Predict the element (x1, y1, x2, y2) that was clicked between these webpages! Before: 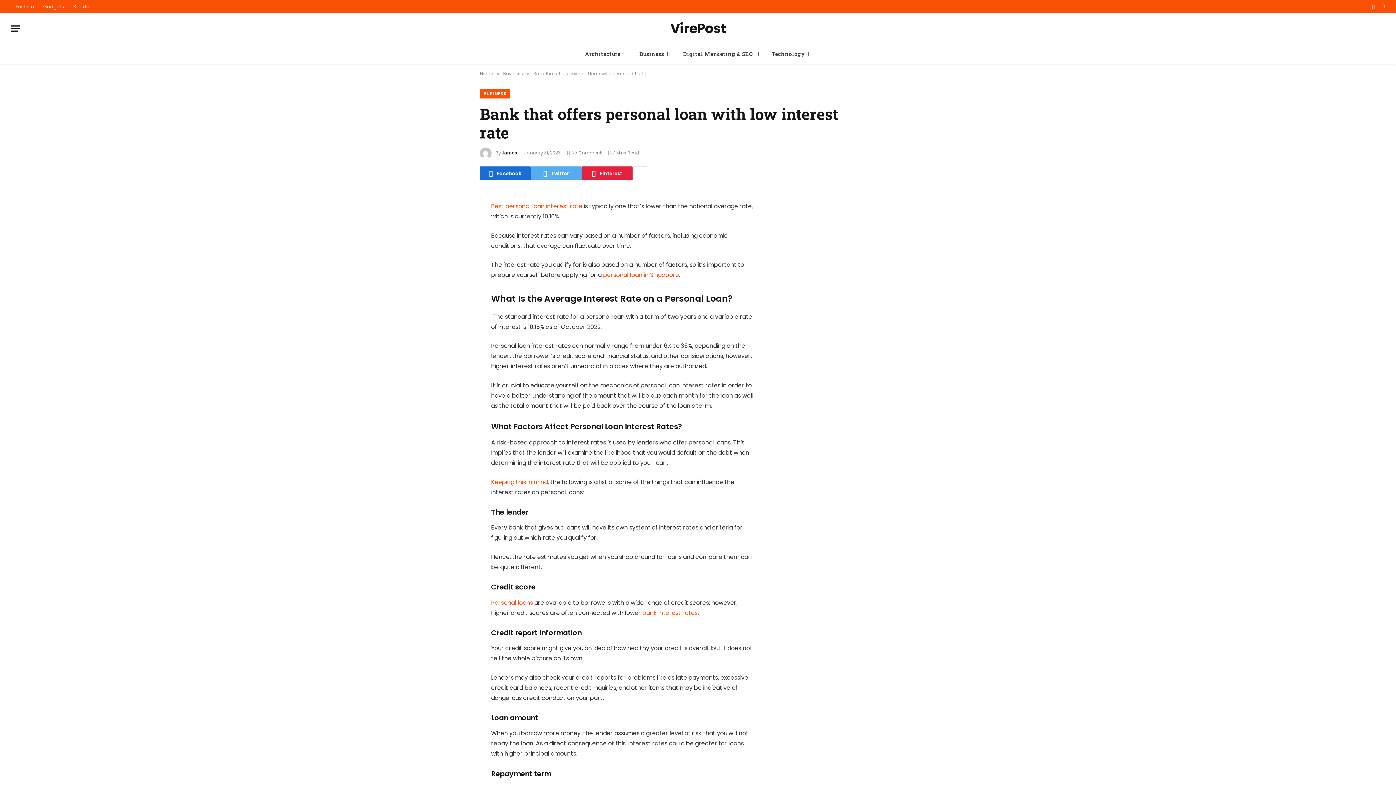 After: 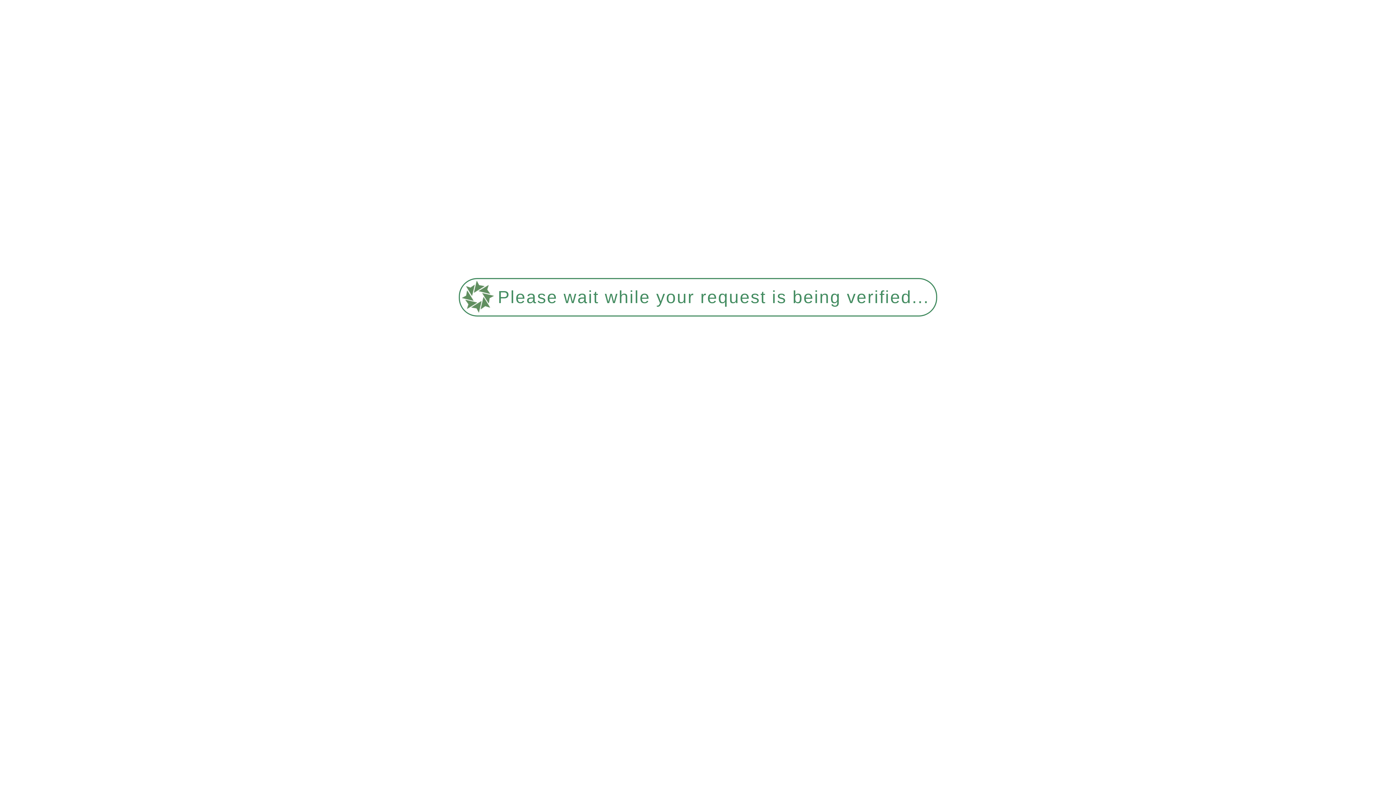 Action: label: Business bbox: (633, 44, 676, 63)